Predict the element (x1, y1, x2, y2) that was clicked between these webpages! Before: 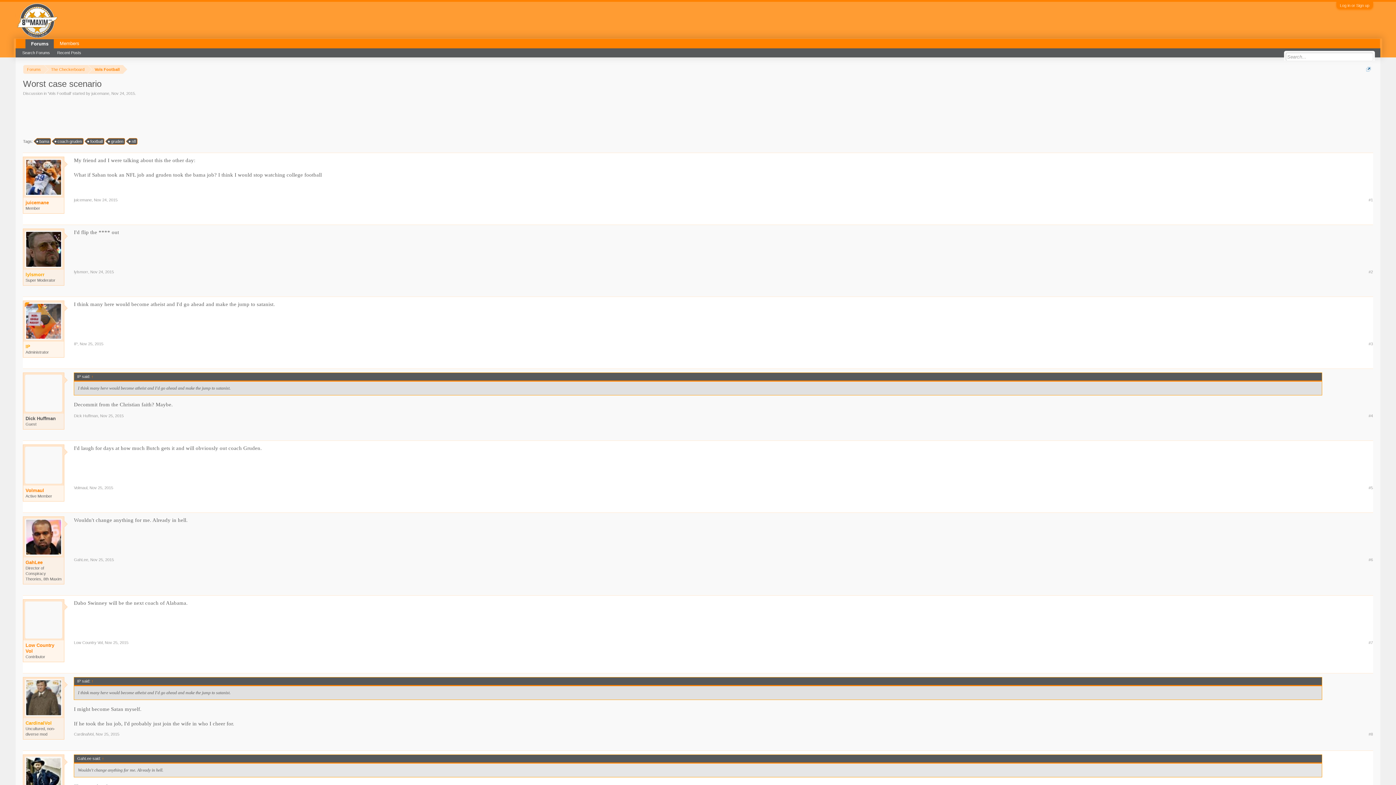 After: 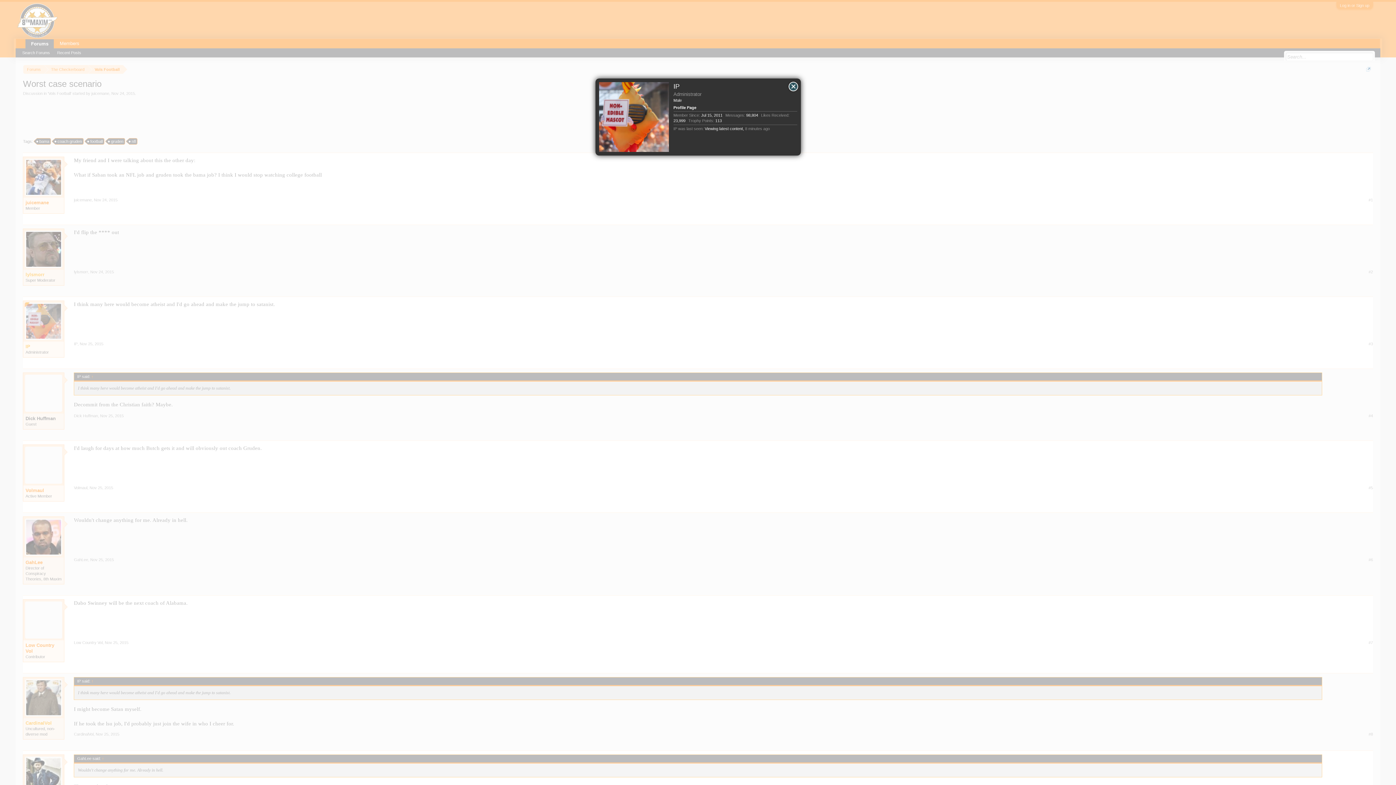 Action: bbox: (25, 344, 61, 349) label: IP